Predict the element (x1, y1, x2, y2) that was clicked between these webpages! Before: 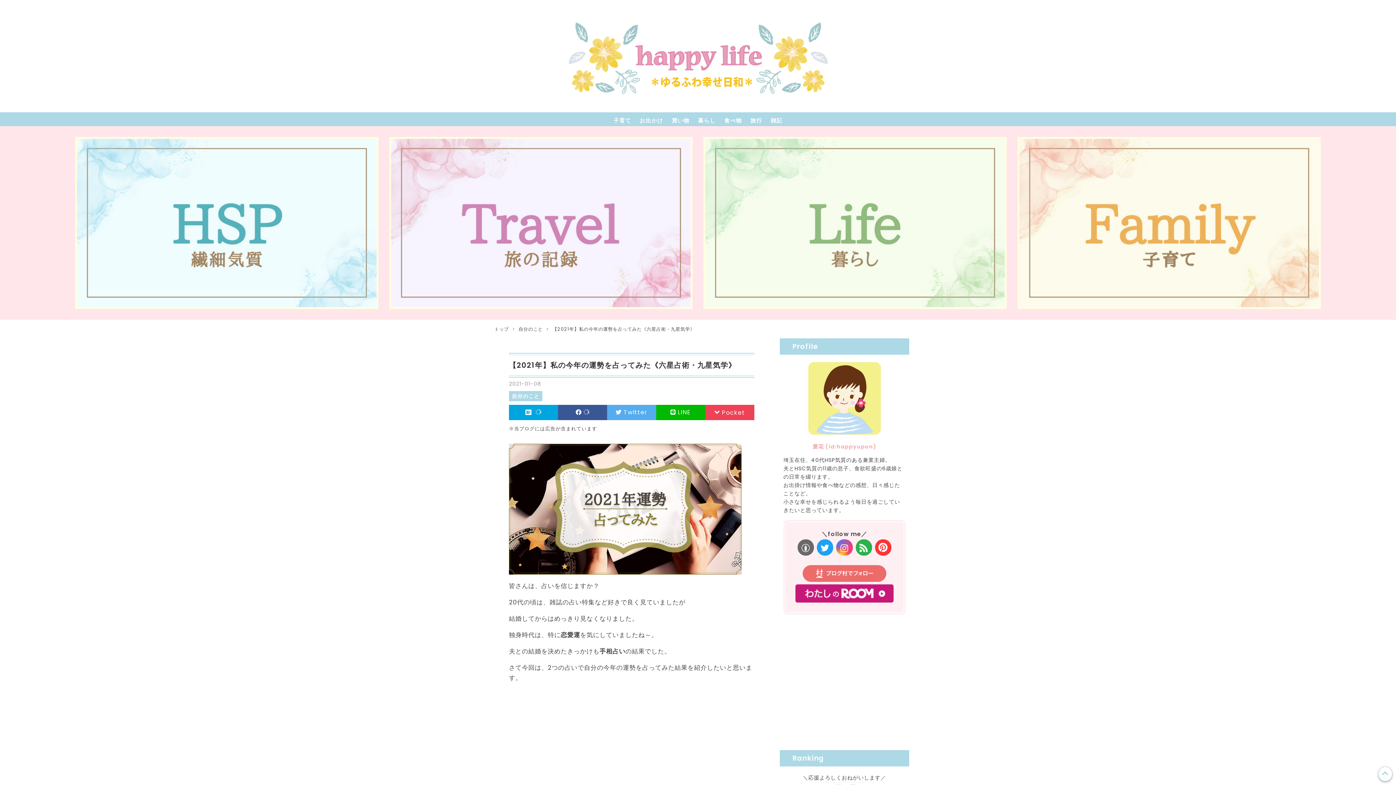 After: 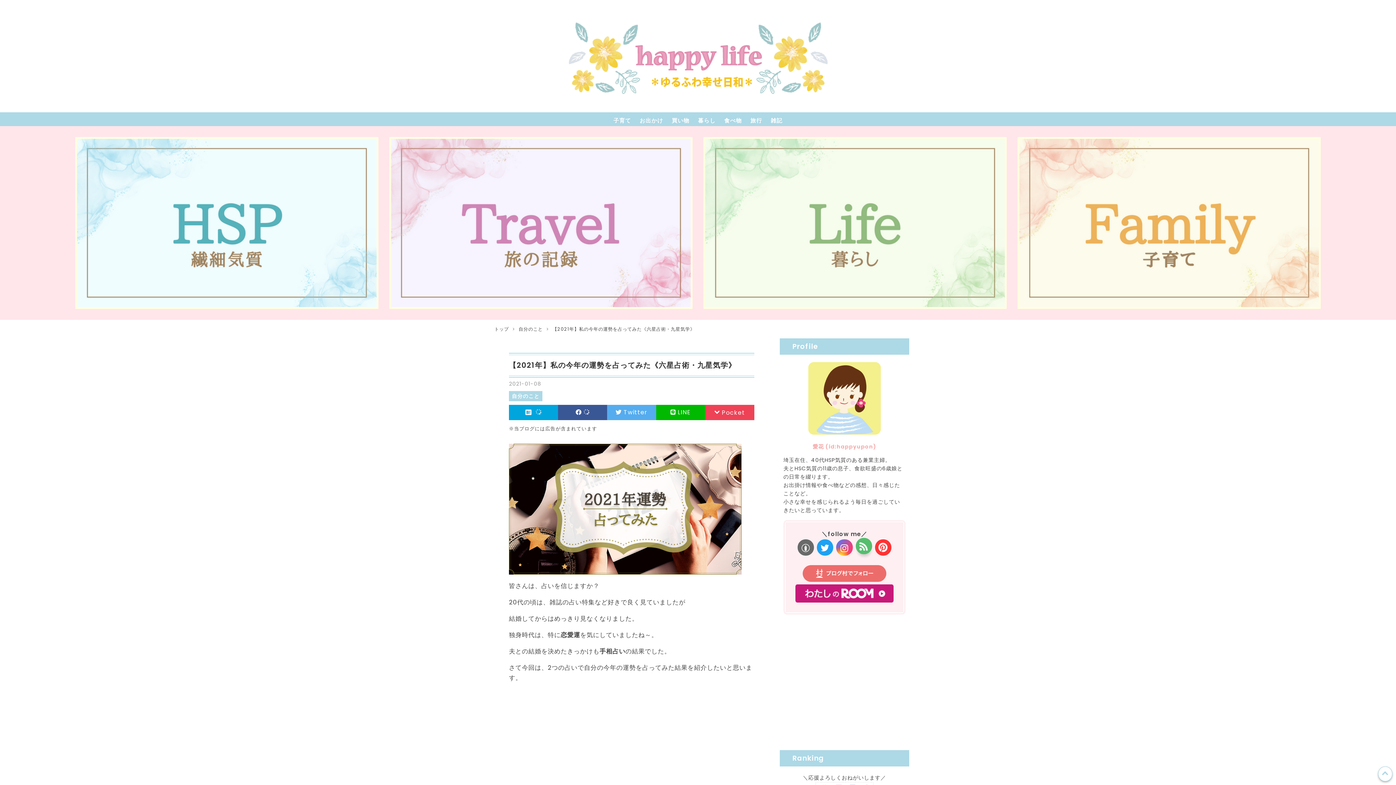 Action: bbox: (855, 539, 872, 556)